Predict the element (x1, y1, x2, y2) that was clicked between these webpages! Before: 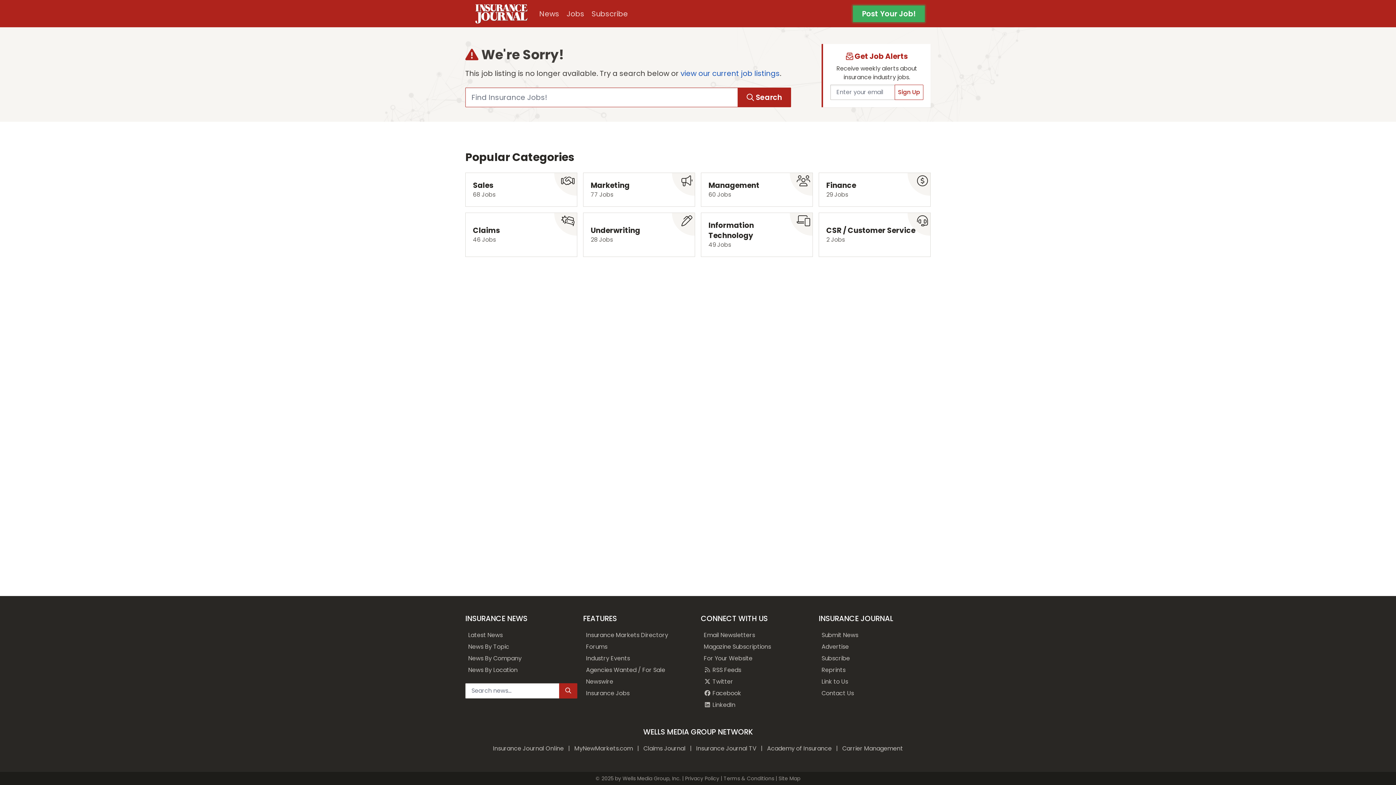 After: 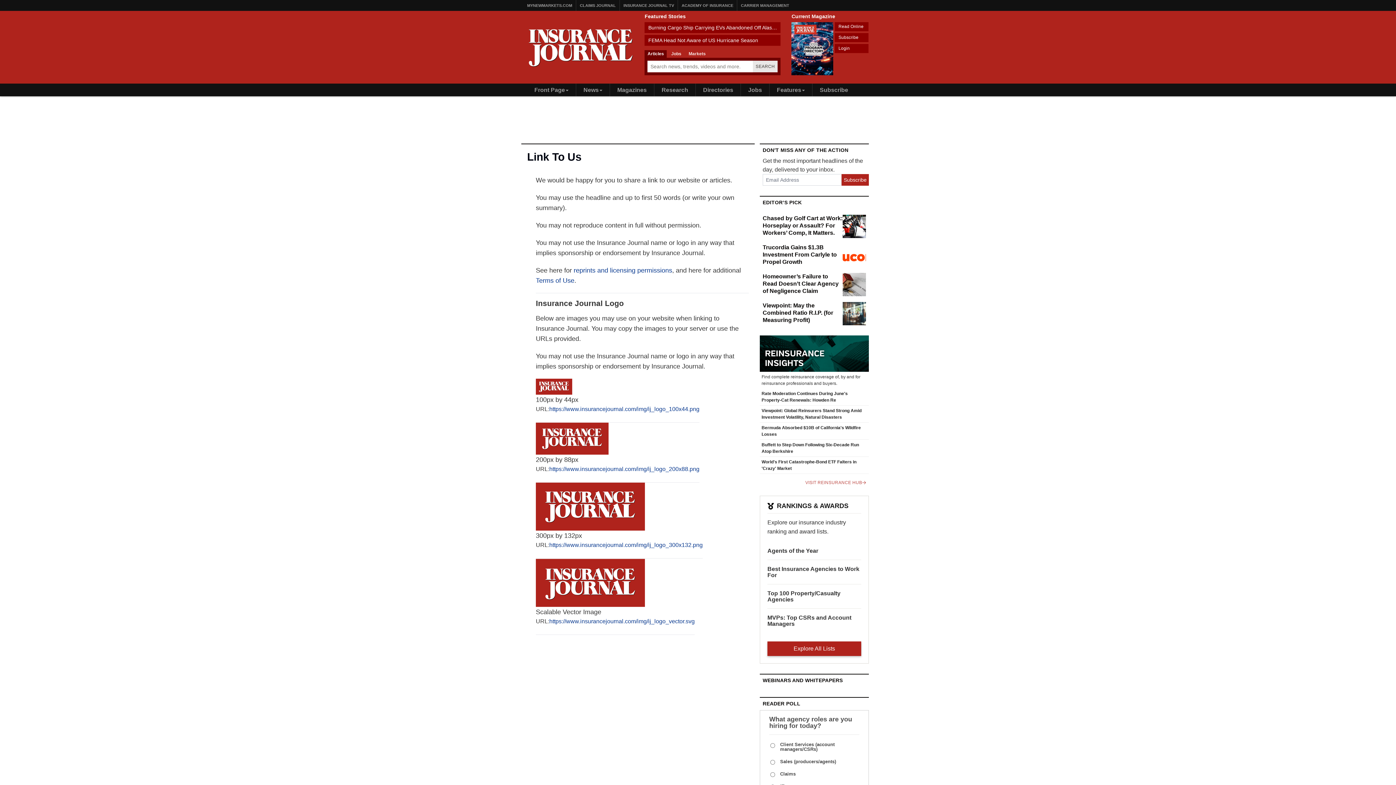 Action: bbox: (821, 677, 848, 686) label: Link to Us